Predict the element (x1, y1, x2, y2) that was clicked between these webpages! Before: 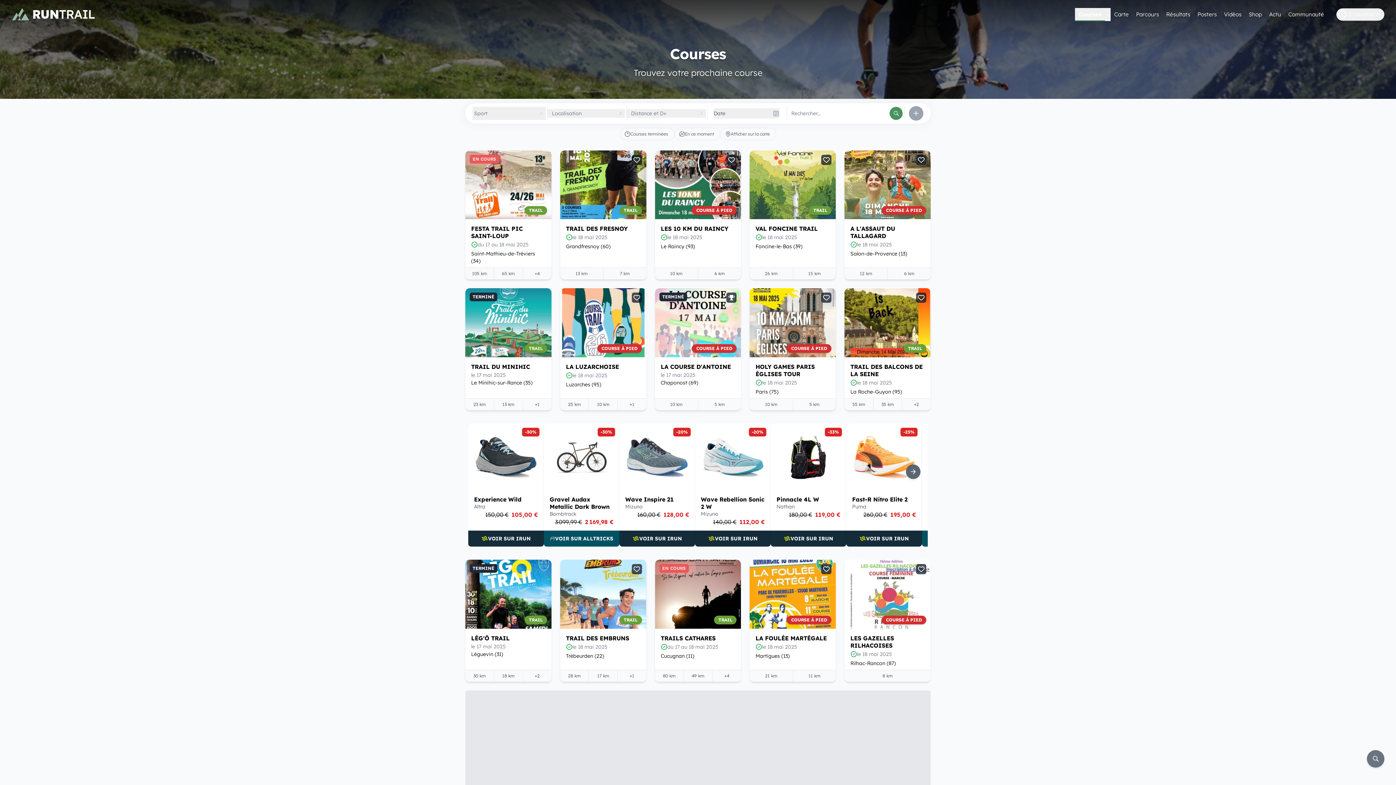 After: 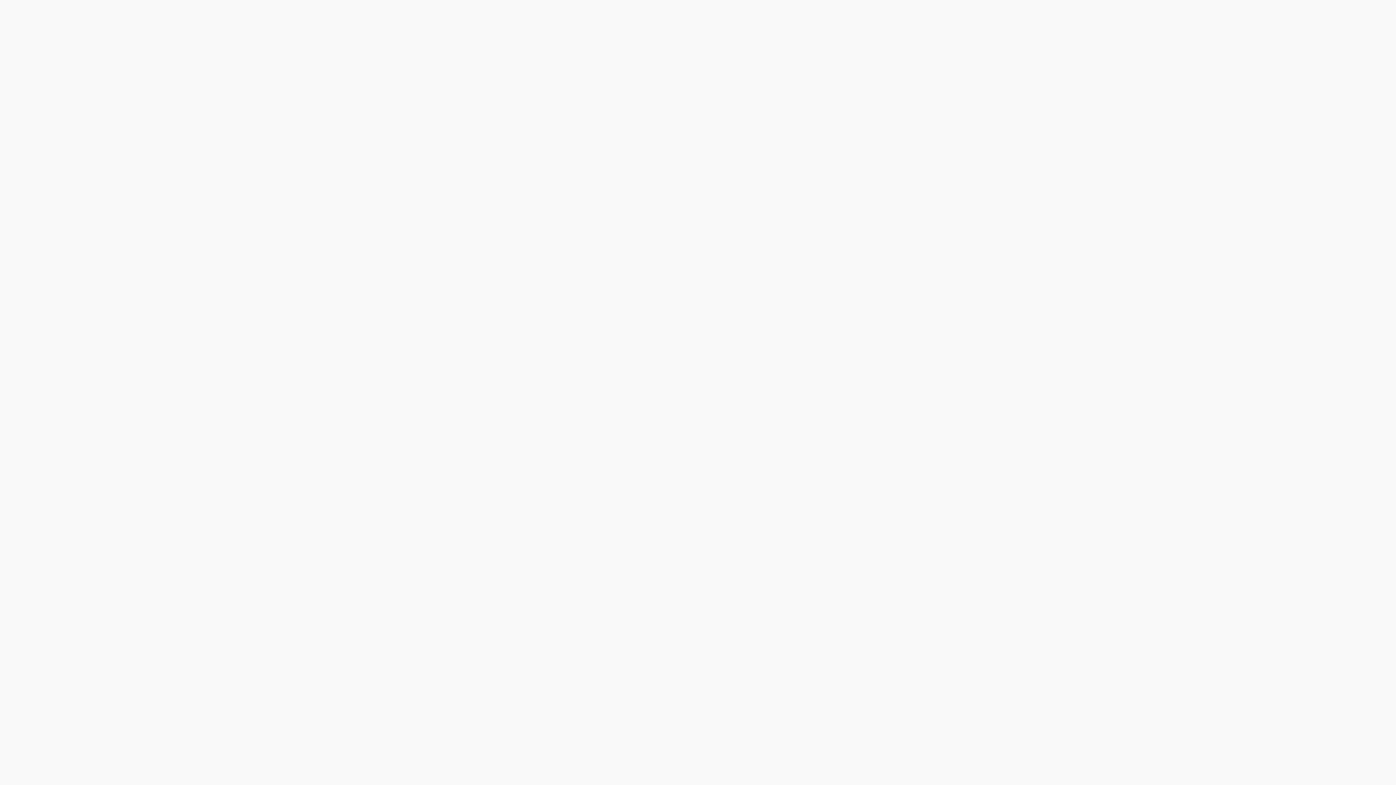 Action: label: 21km bbox: (560, 753, 603, 765)